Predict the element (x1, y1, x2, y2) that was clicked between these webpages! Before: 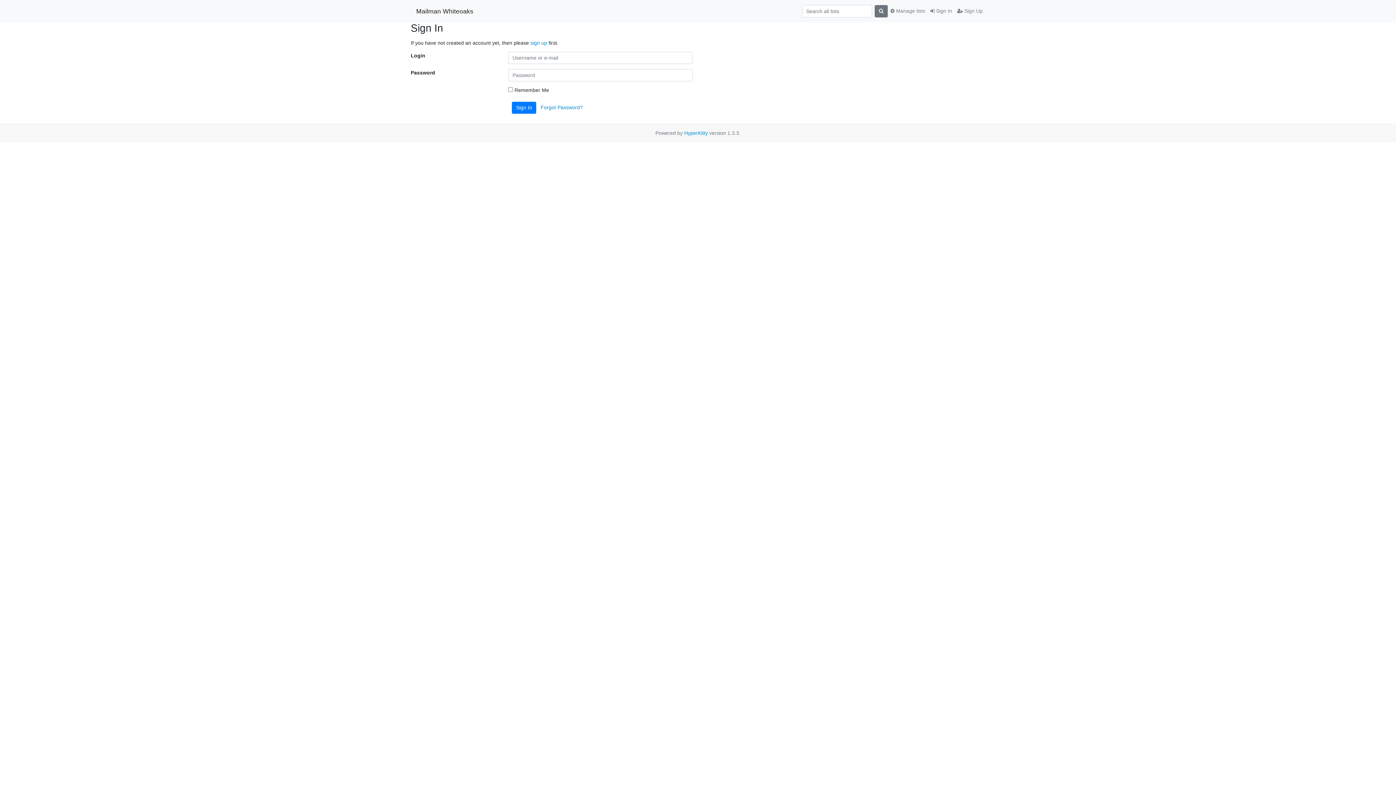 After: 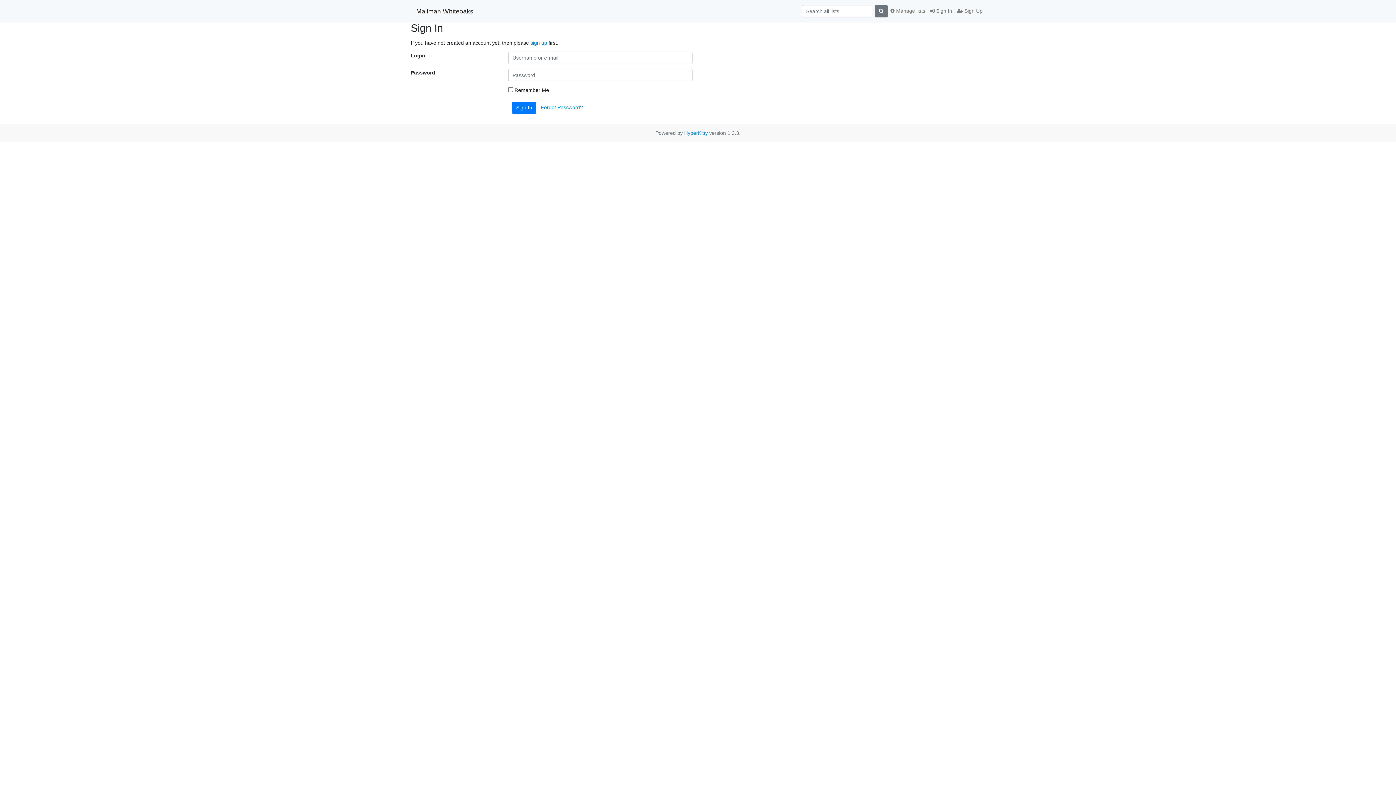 Action: label:  Sign In bbox: (928, 4, 954, 17)